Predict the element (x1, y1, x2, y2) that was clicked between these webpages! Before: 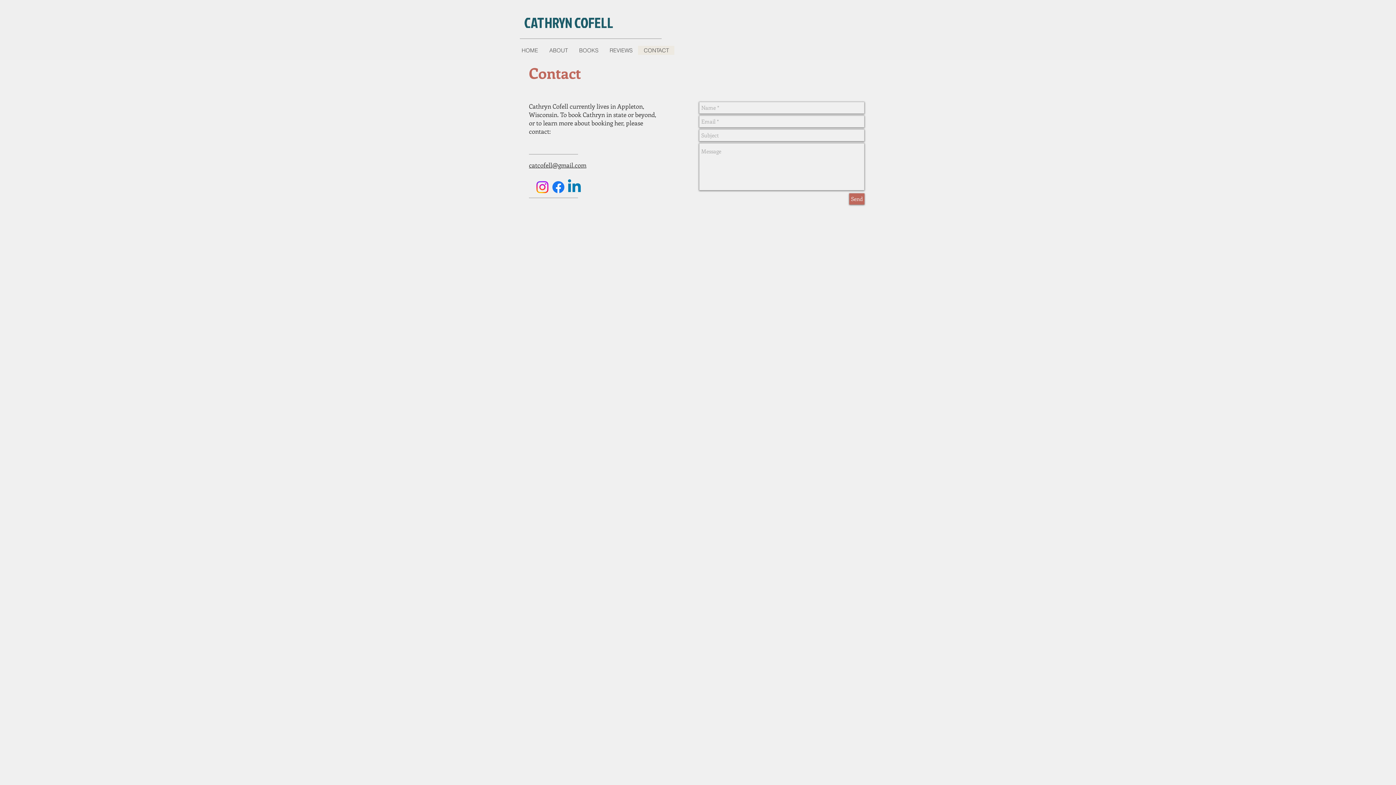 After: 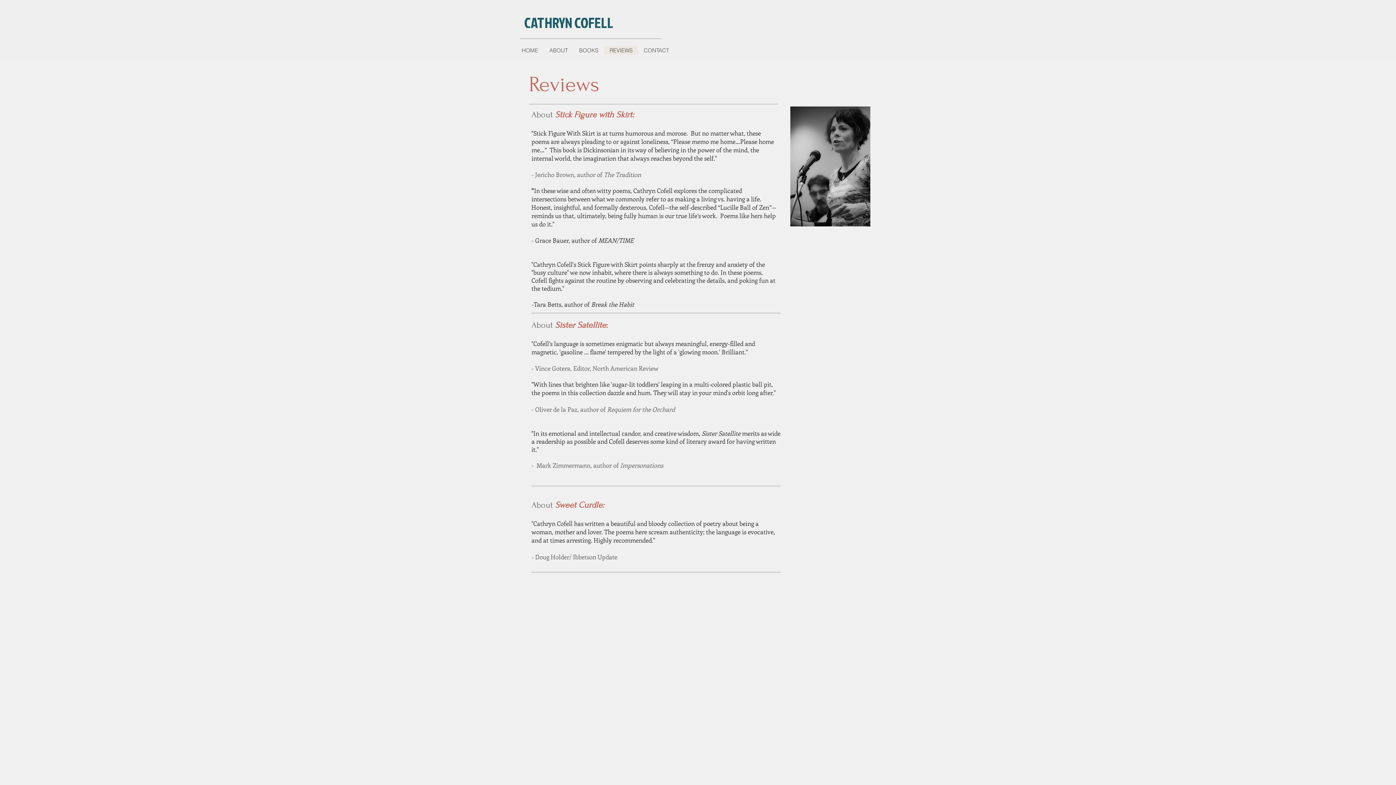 Action: label: REVIEWS bbox: (604, 45, 638, 54)